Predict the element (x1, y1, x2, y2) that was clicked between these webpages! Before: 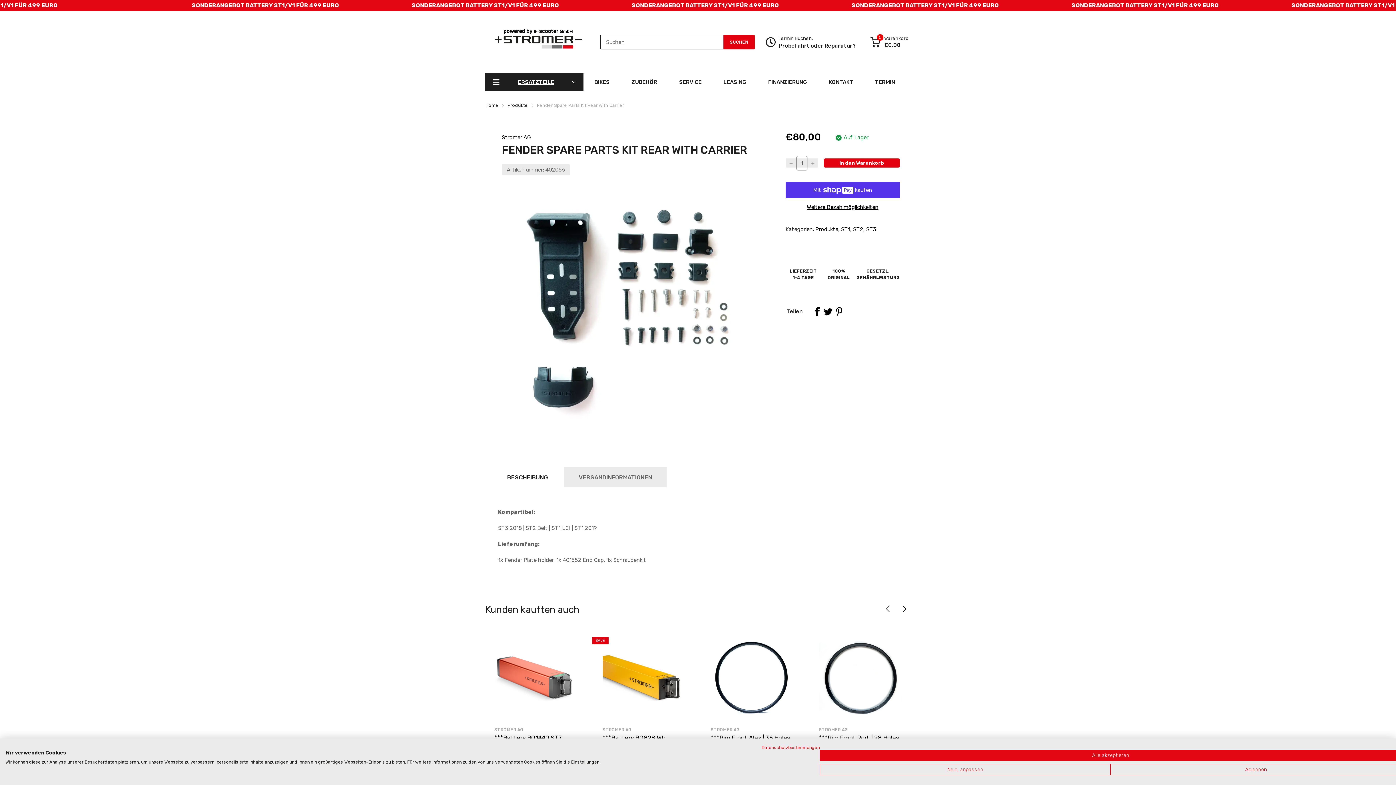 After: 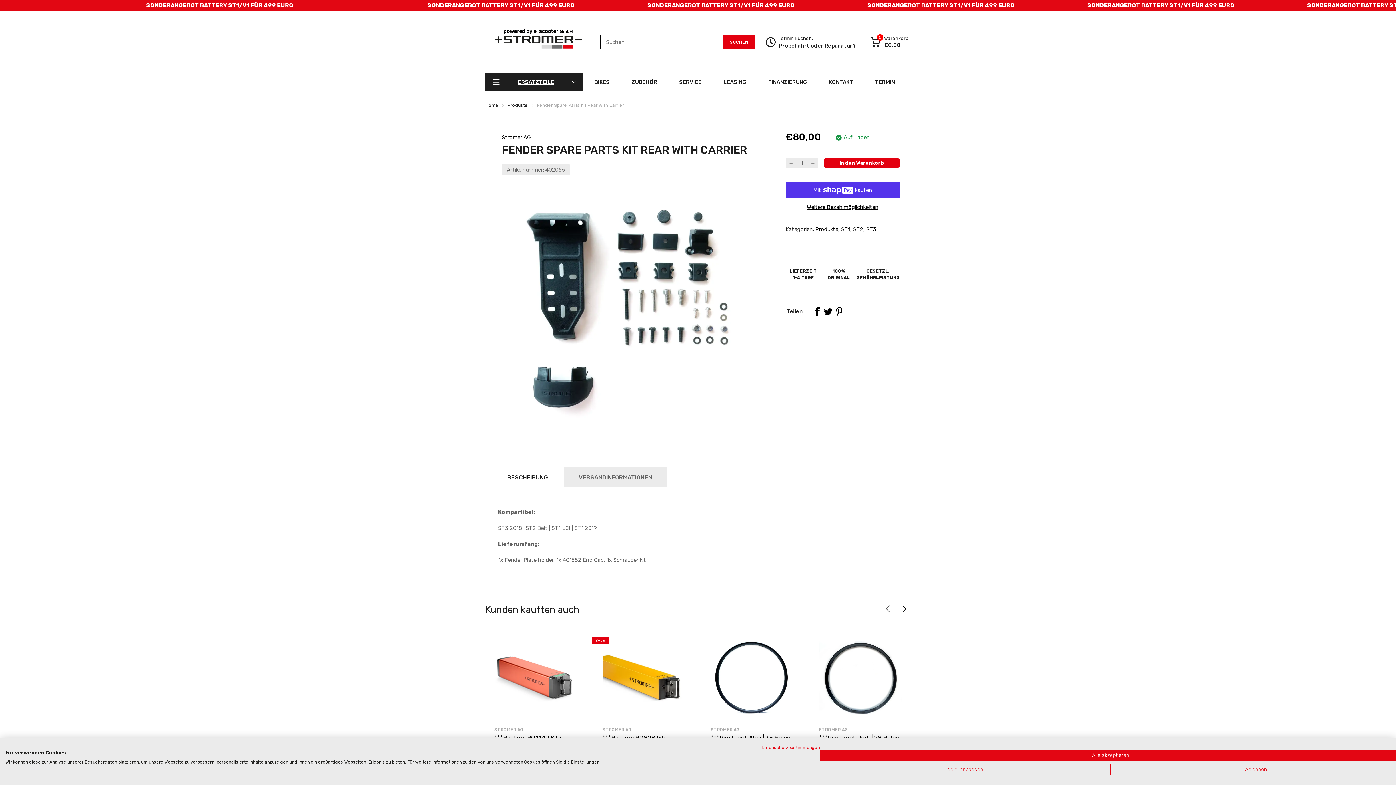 Action: label: Fender Spare Parts Kit Rear with Carrier bbox: (537, 102, 624, 108)